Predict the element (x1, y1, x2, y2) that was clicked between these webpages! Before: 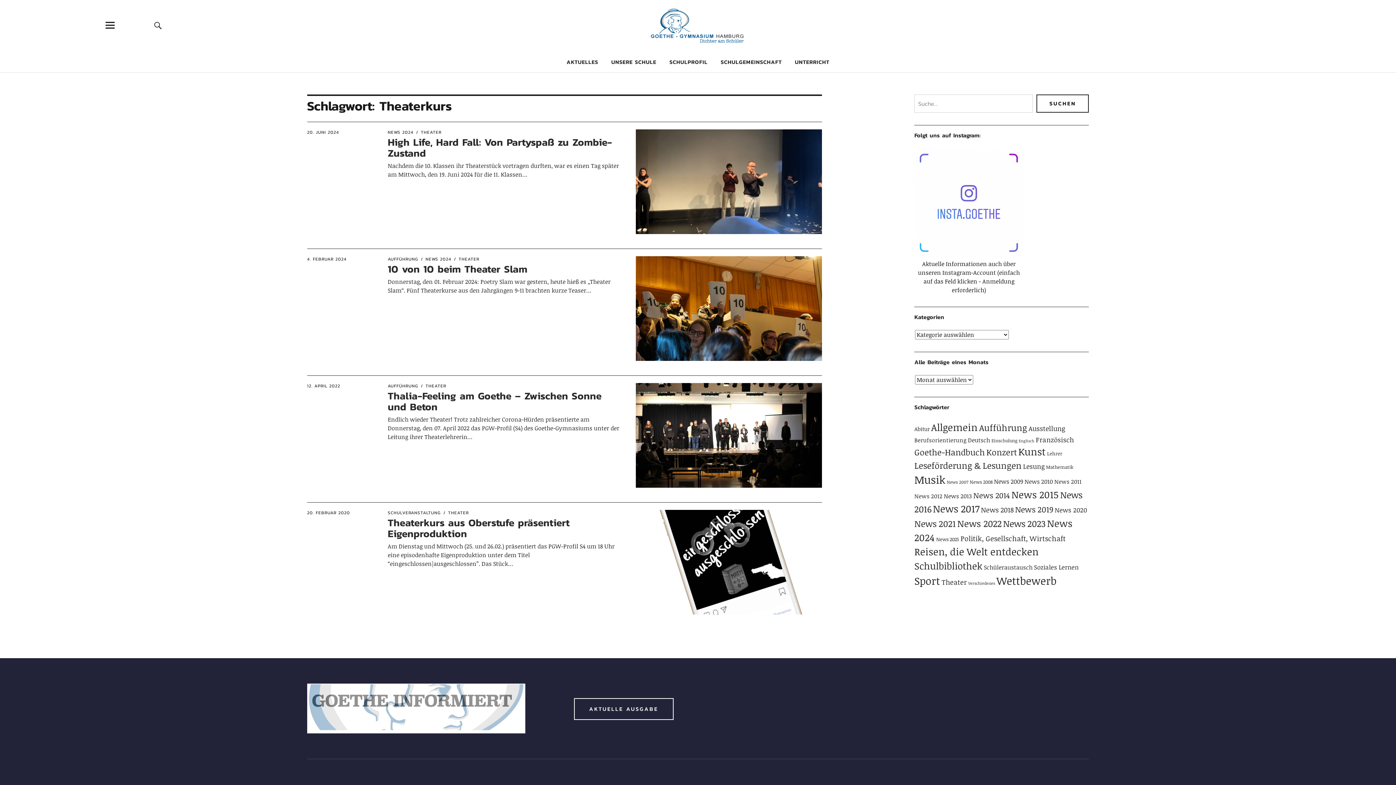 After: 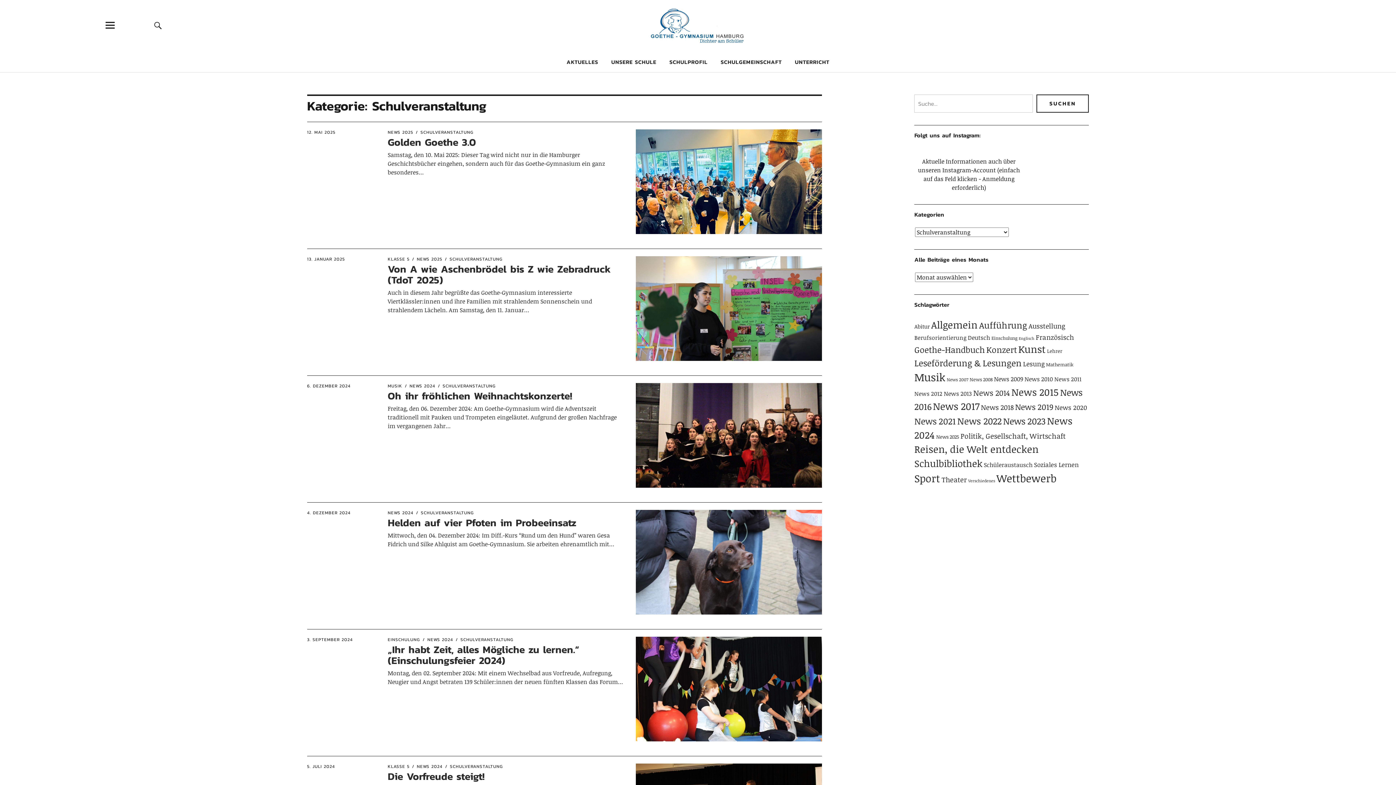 Action: bbox: (387, 509, 440, 516) label: SCHULVERANSTALTUNG